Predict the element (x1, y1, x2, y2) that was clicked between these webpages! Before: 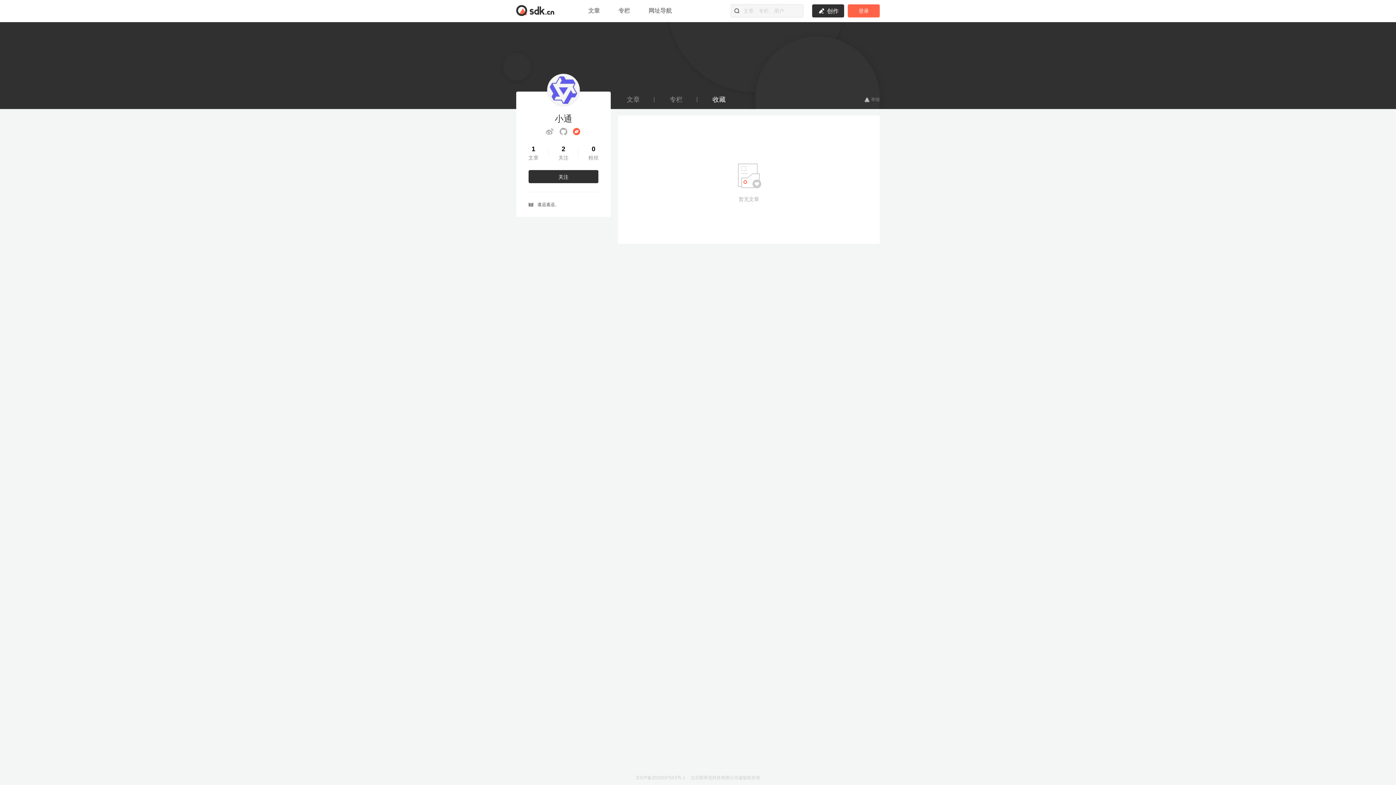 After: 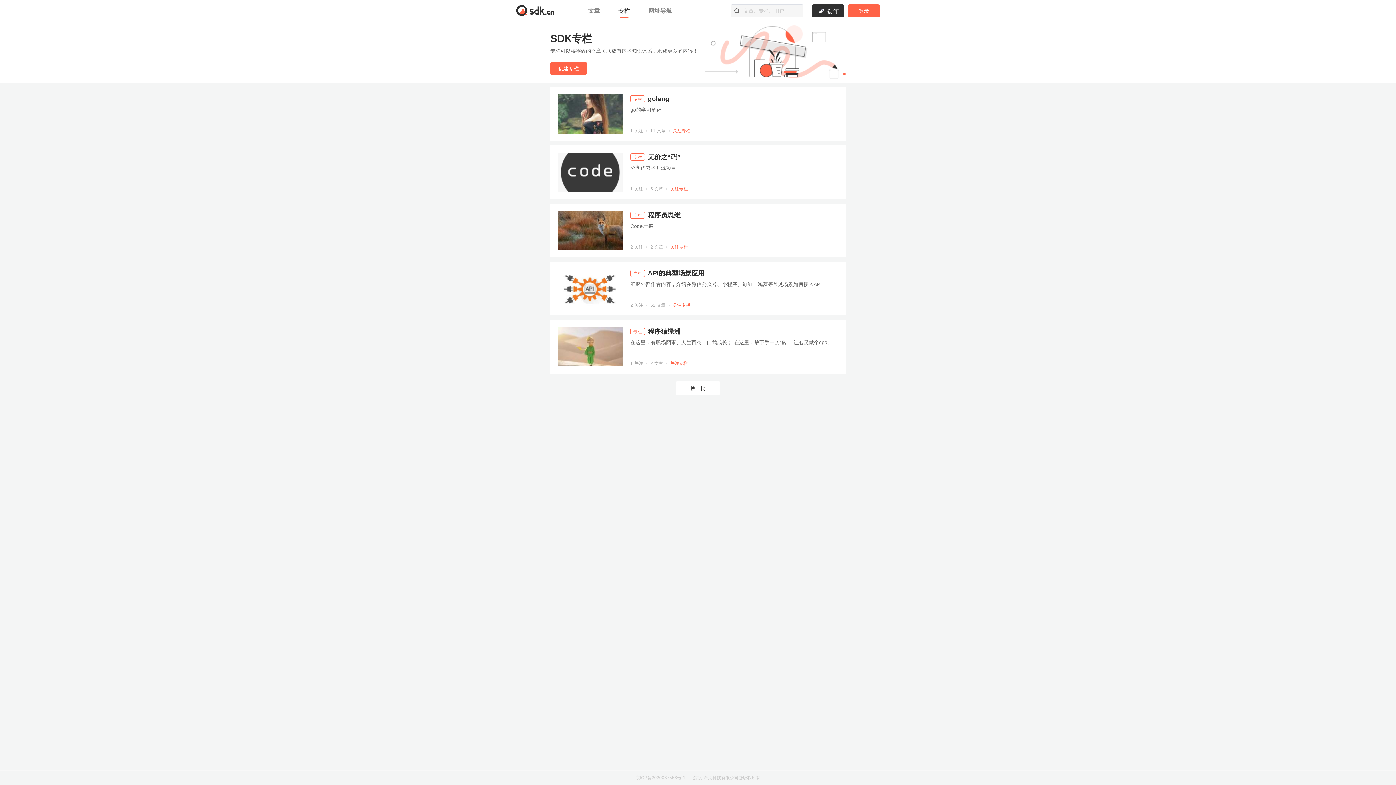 Action: bbox: (618, 7, 632, 13) label: 专栏 